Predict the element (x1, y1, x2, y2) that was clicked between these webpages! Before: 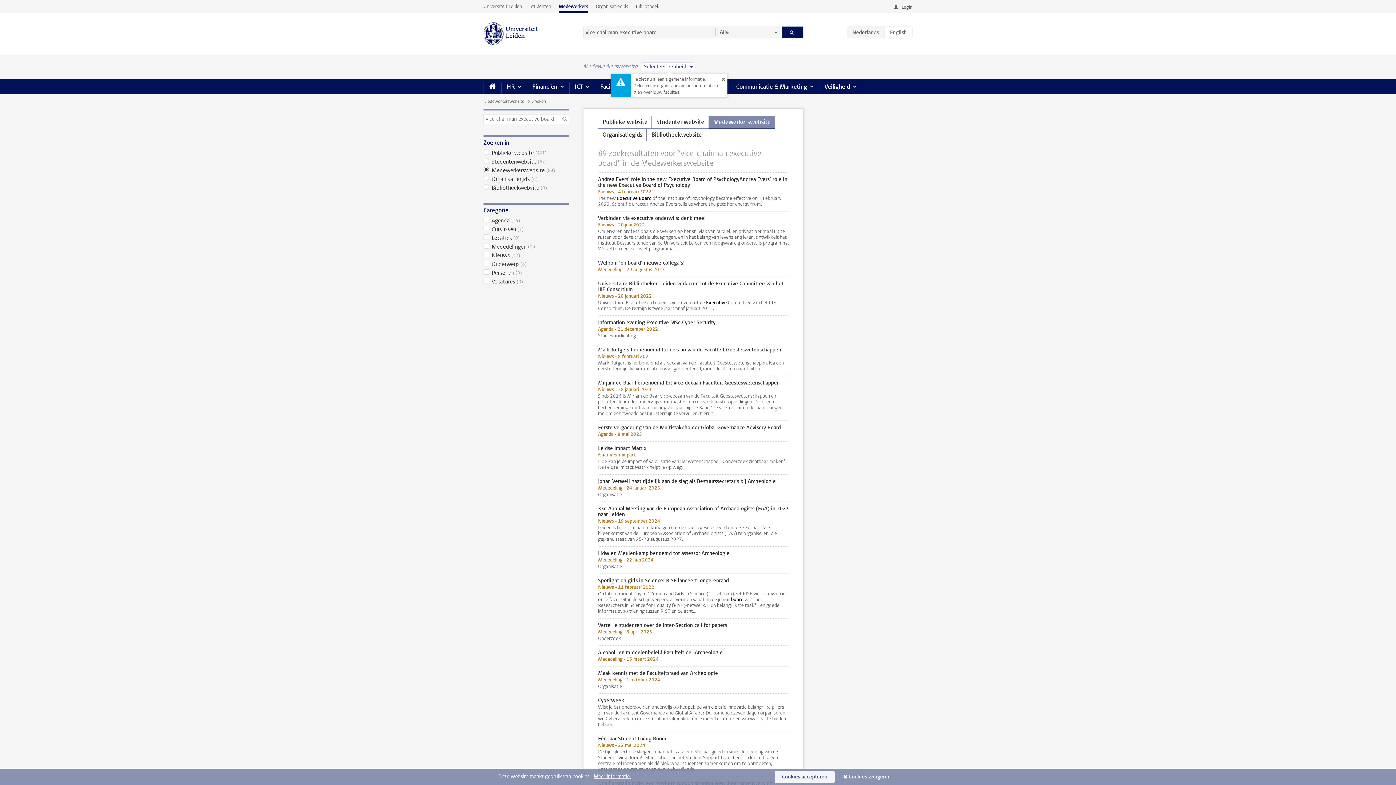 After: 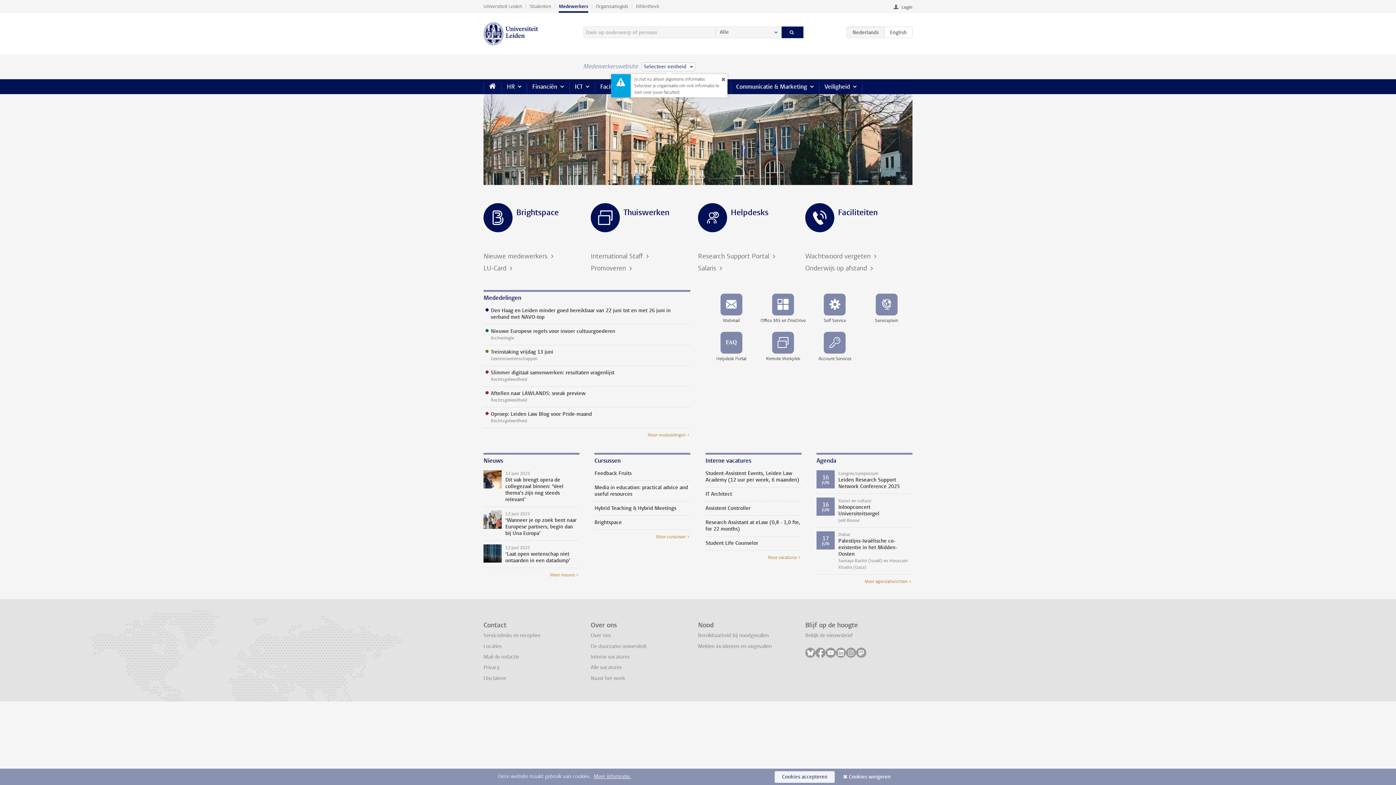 Action: bbox: (483, 98, 524, 104) label: Medewerkerswebsite